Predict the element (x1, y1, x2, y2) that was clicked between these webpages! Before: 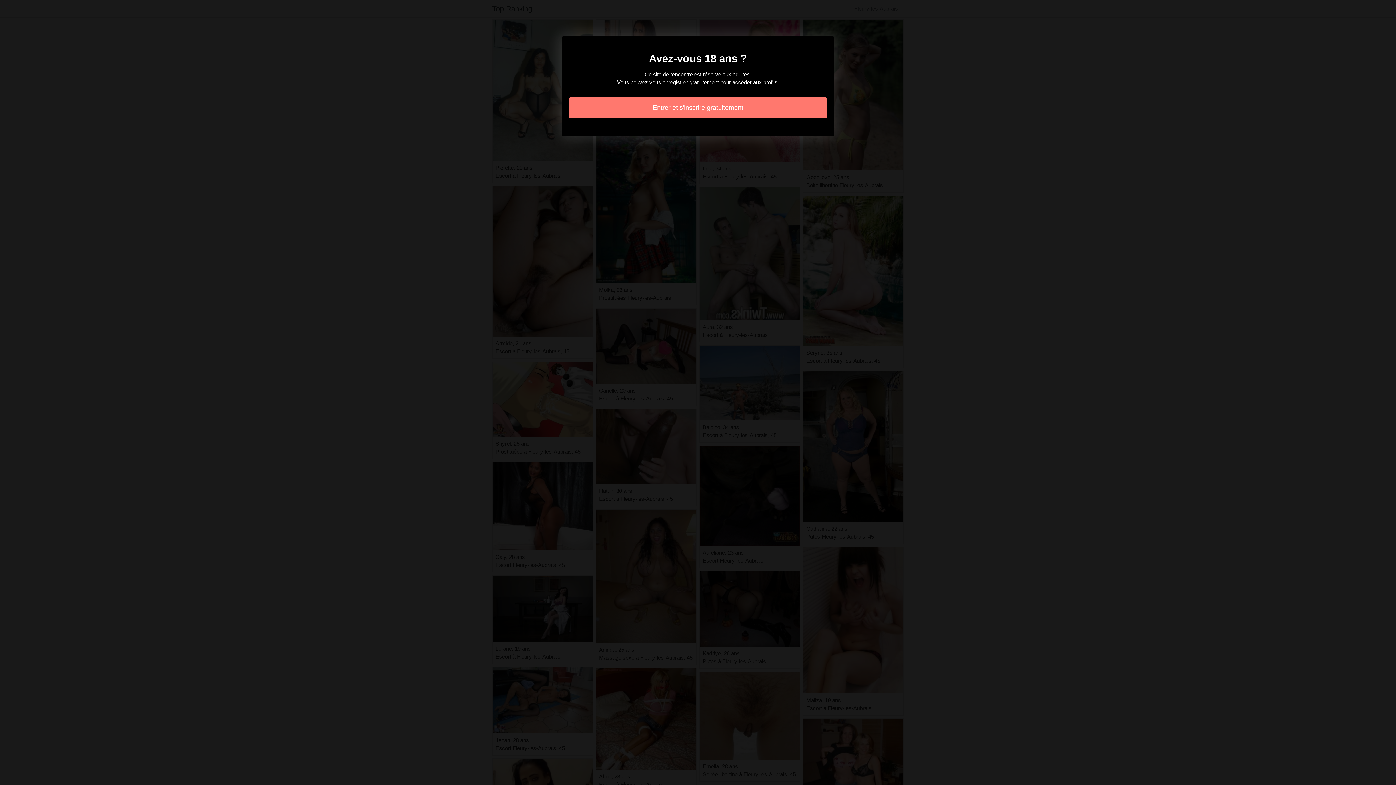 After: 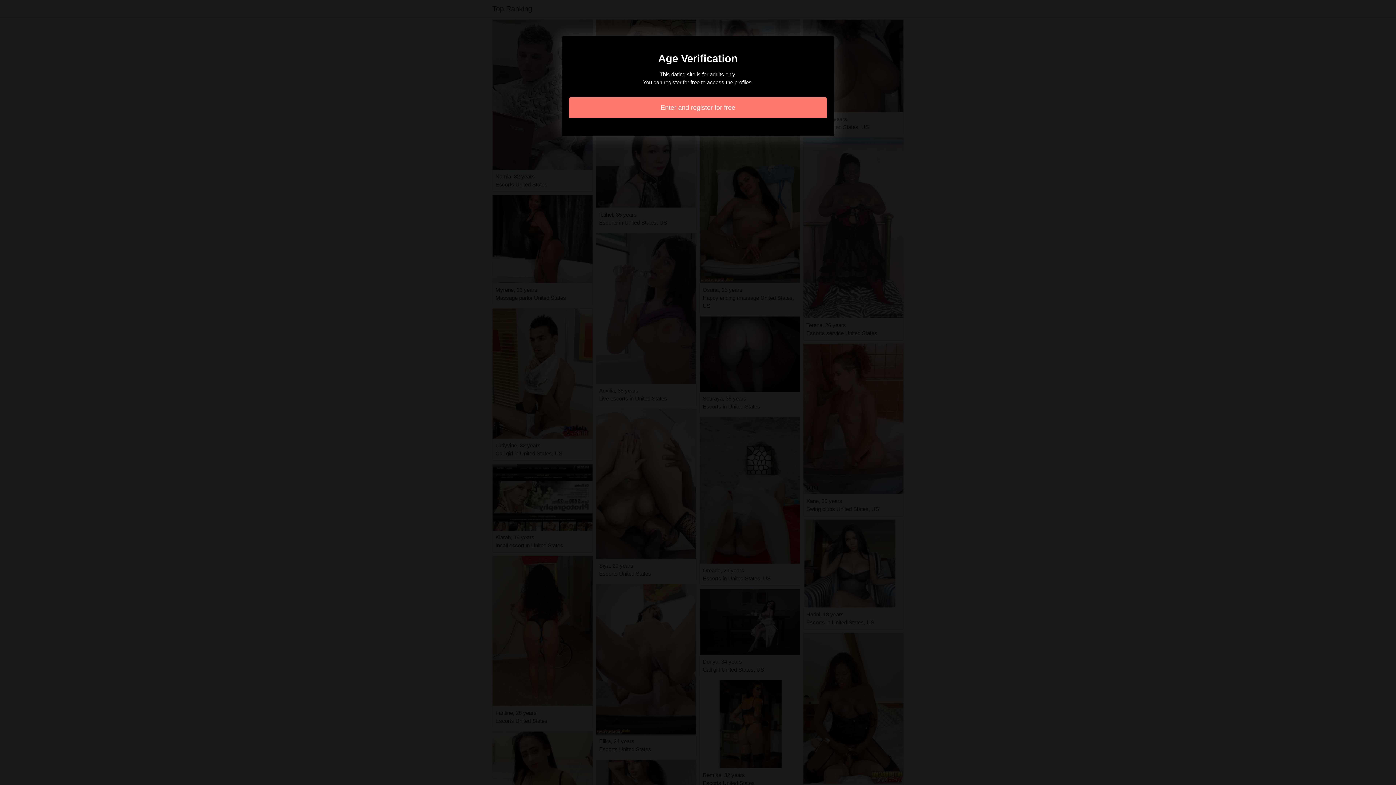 Action: bbox: (569, 97, 827, 118) label: Entrer et s'inscrire gratuitement